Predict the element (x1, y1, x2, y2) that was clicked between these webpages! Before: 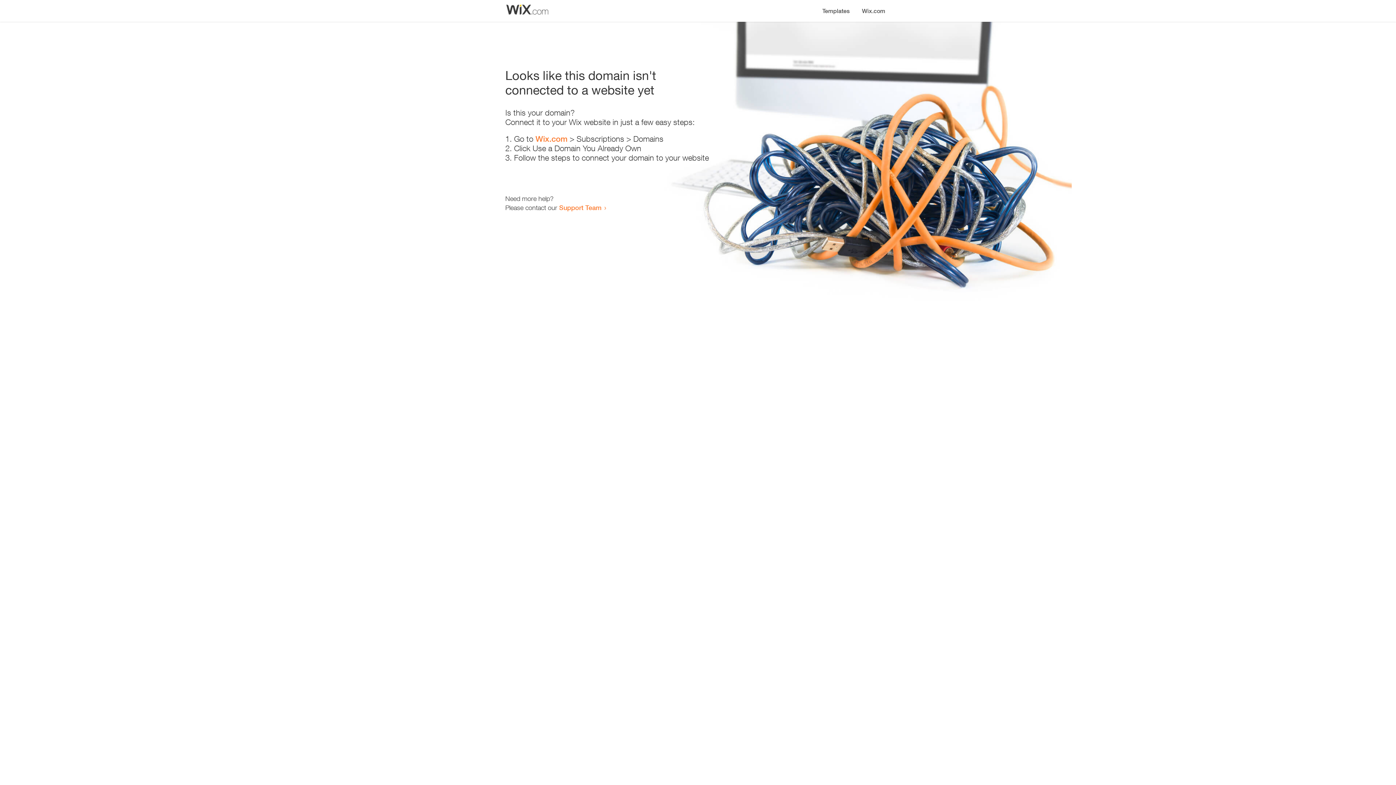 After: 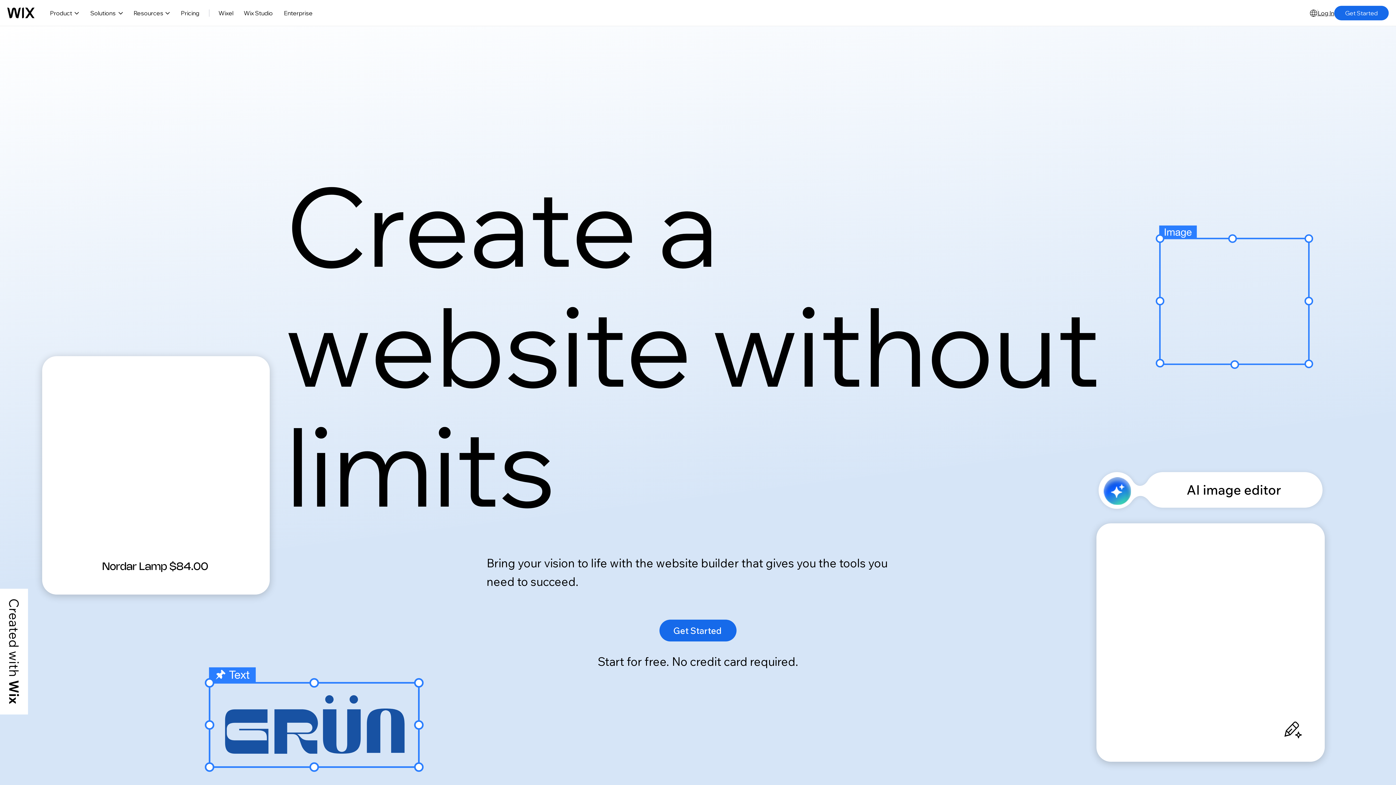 Action: label: Wix.com bbox: (535, 134, 567, 143)